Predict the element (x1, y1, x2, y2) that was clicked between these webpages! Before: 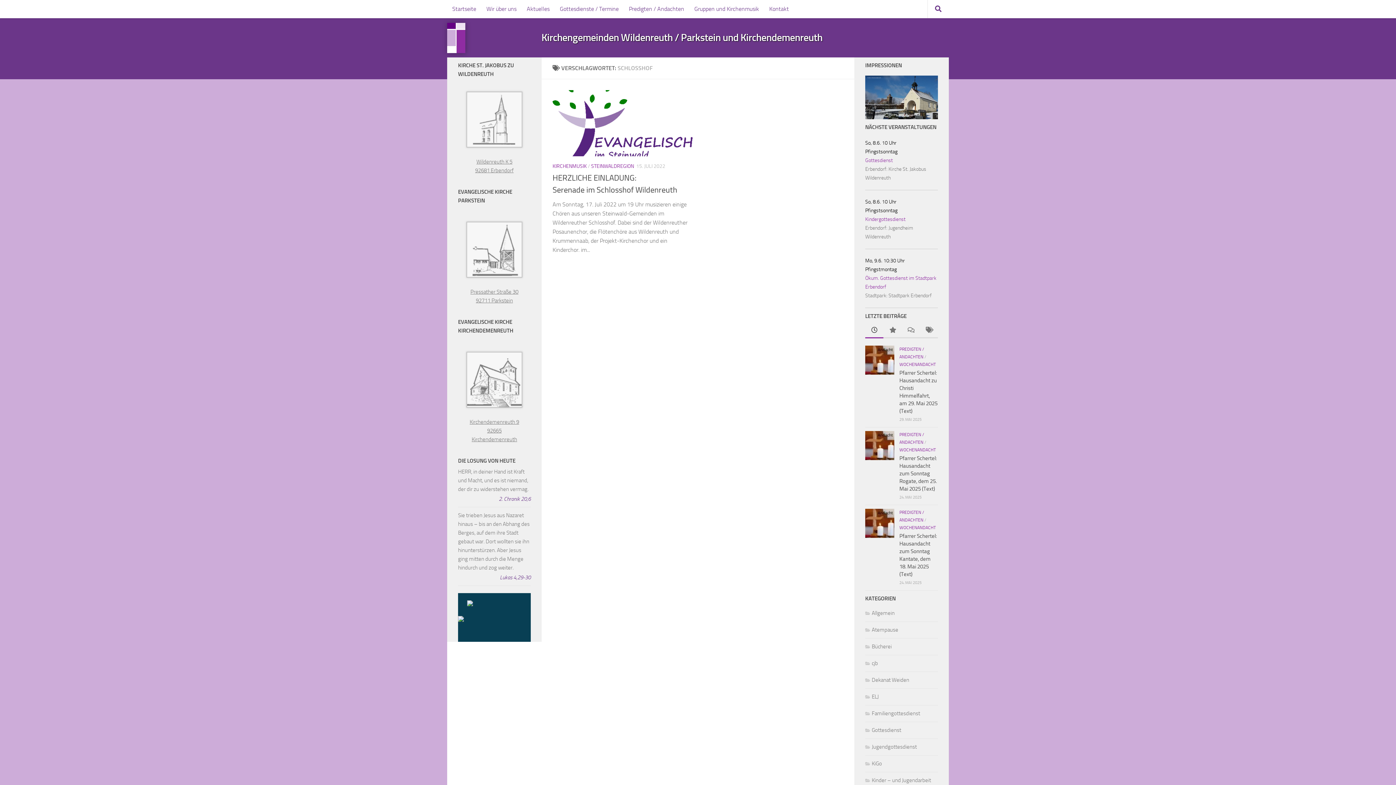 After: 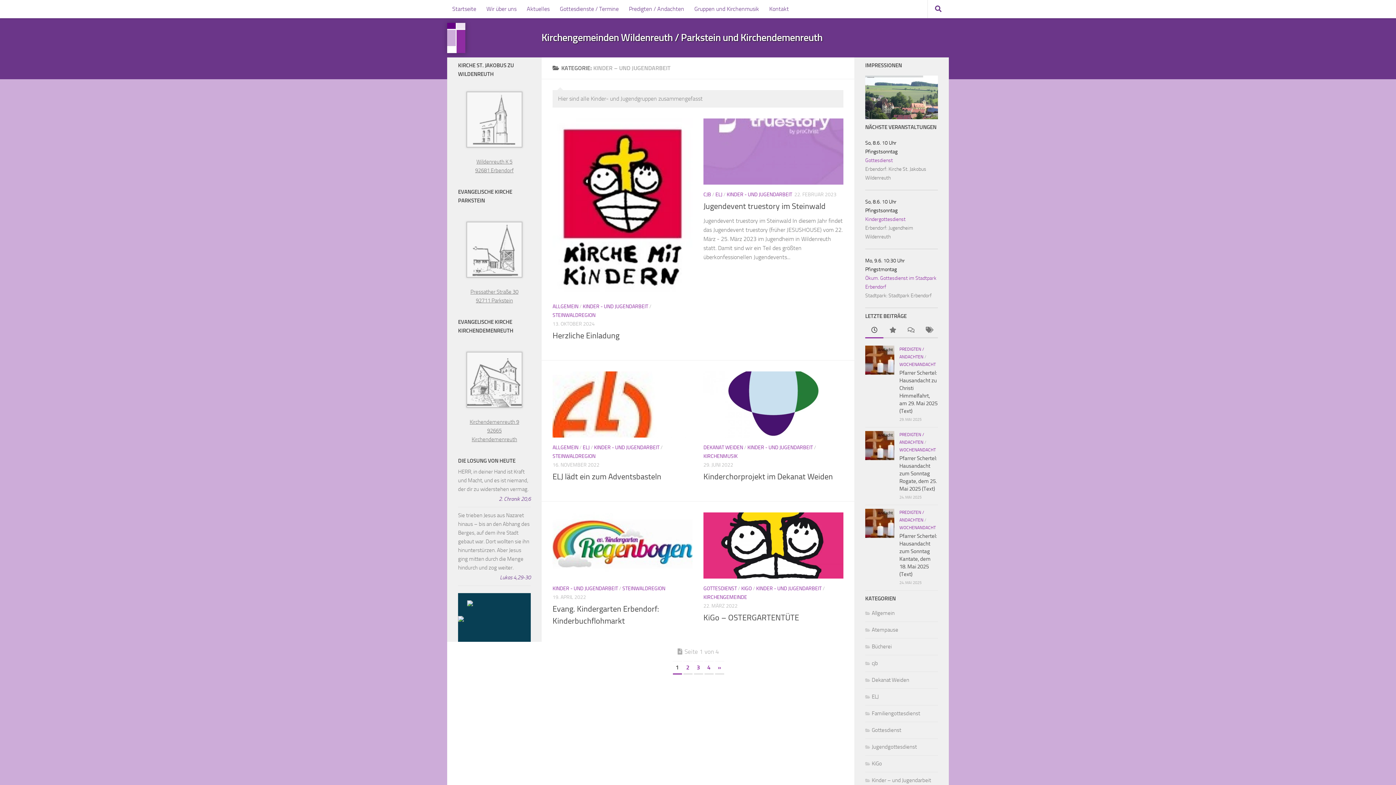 Action: bbox: (865, 777, 931, 784) label: Kinder – und Jugendarbeit